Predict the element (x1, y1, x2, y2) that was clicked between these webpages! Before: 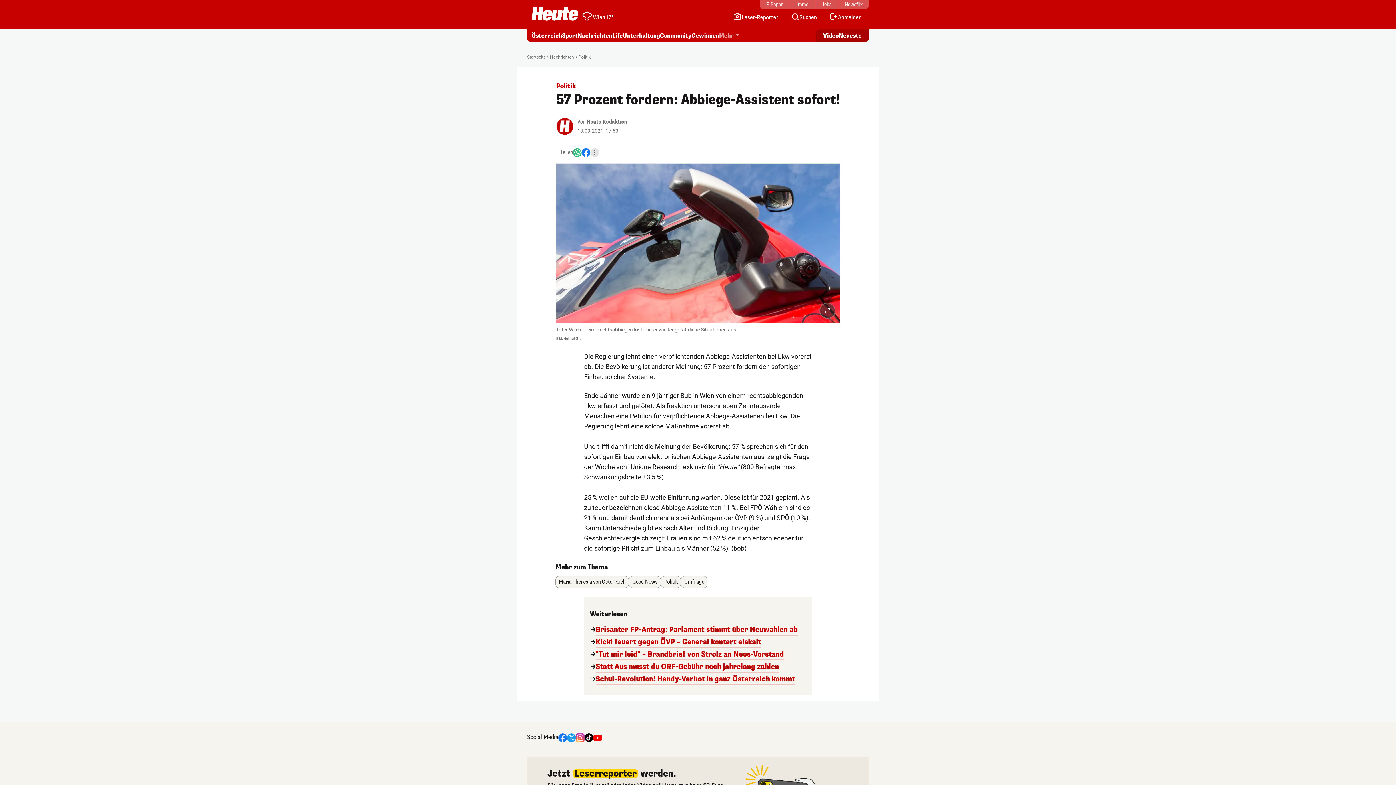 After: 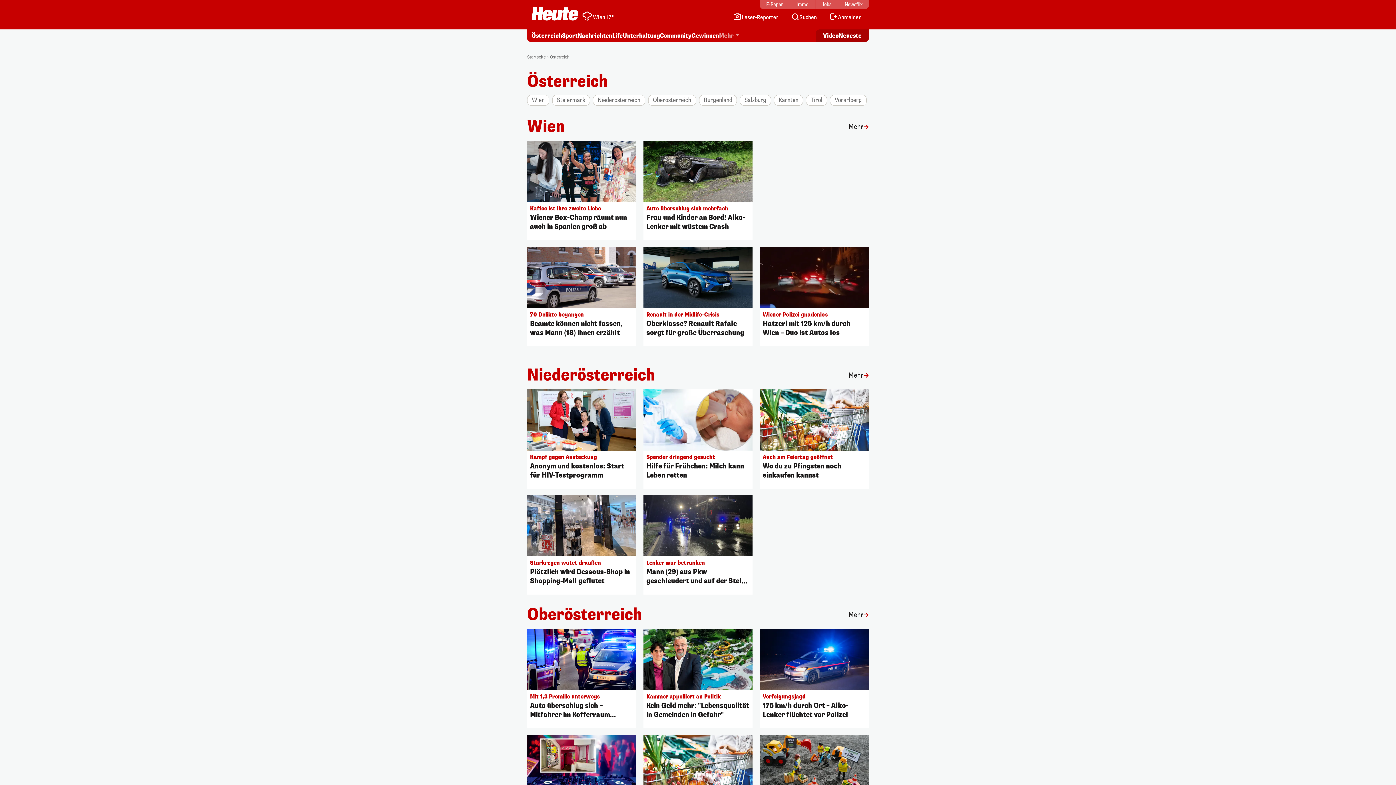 Action: bbox: (531, 32, 562, 40) label: Österreich